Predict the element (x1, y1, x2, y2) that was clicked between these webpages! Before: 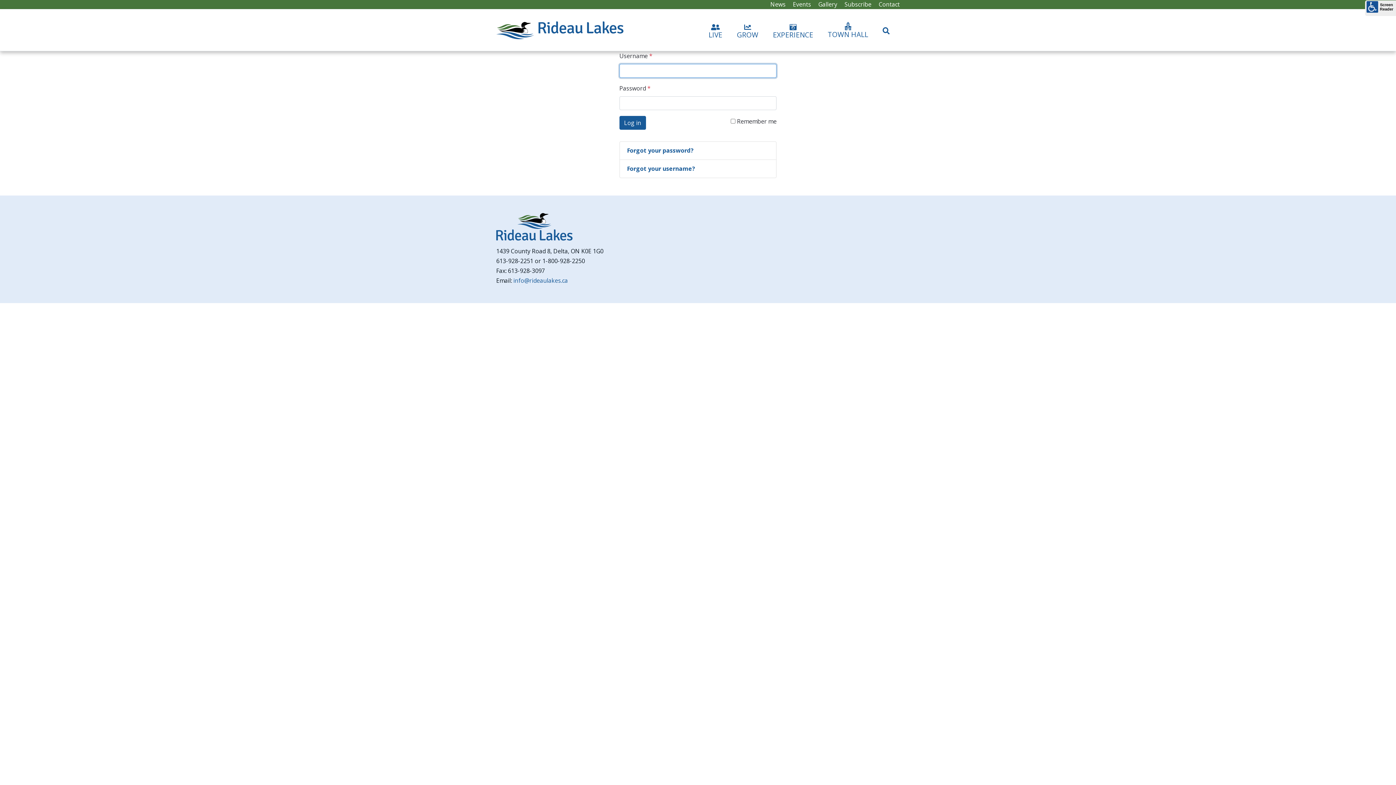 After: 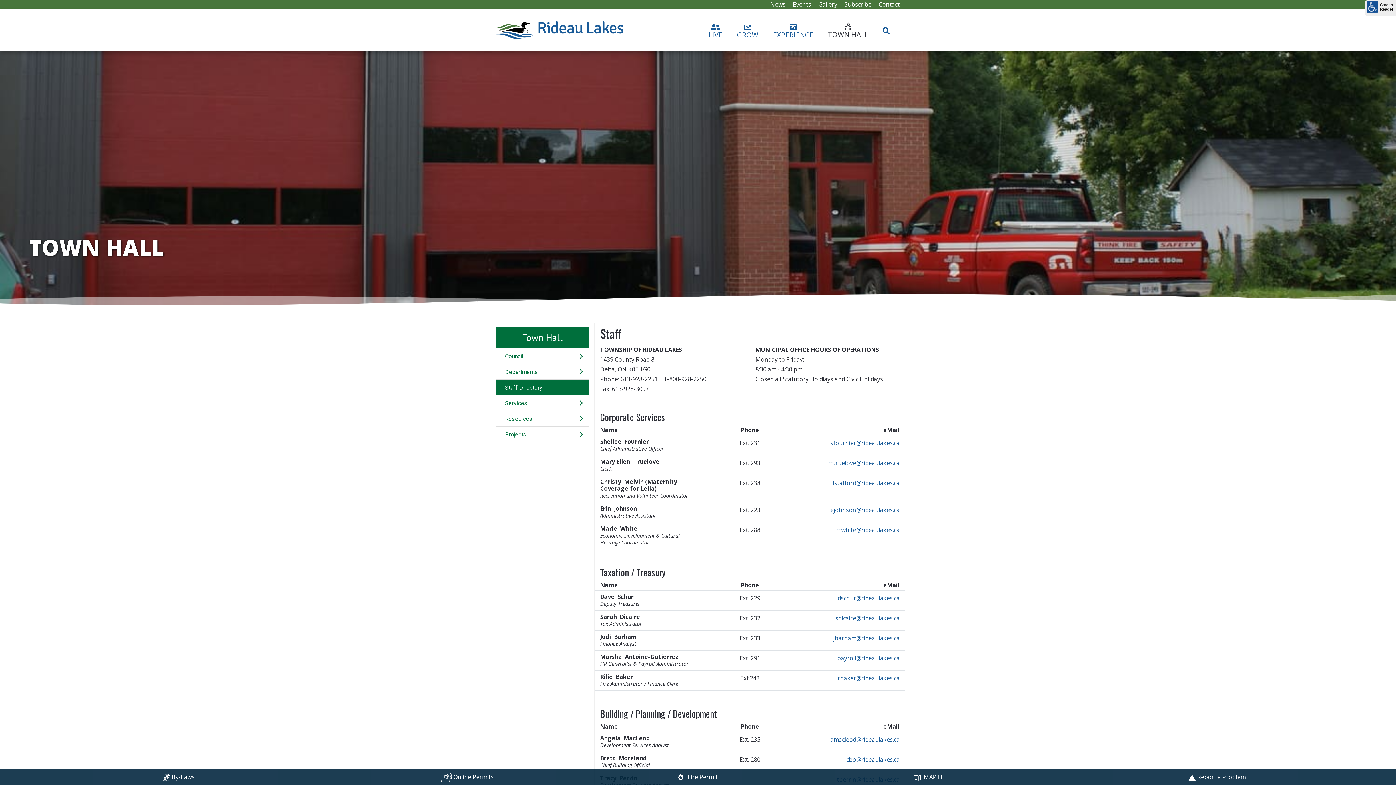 Action: label: Contact bbox: (878, 0, 900, 8)